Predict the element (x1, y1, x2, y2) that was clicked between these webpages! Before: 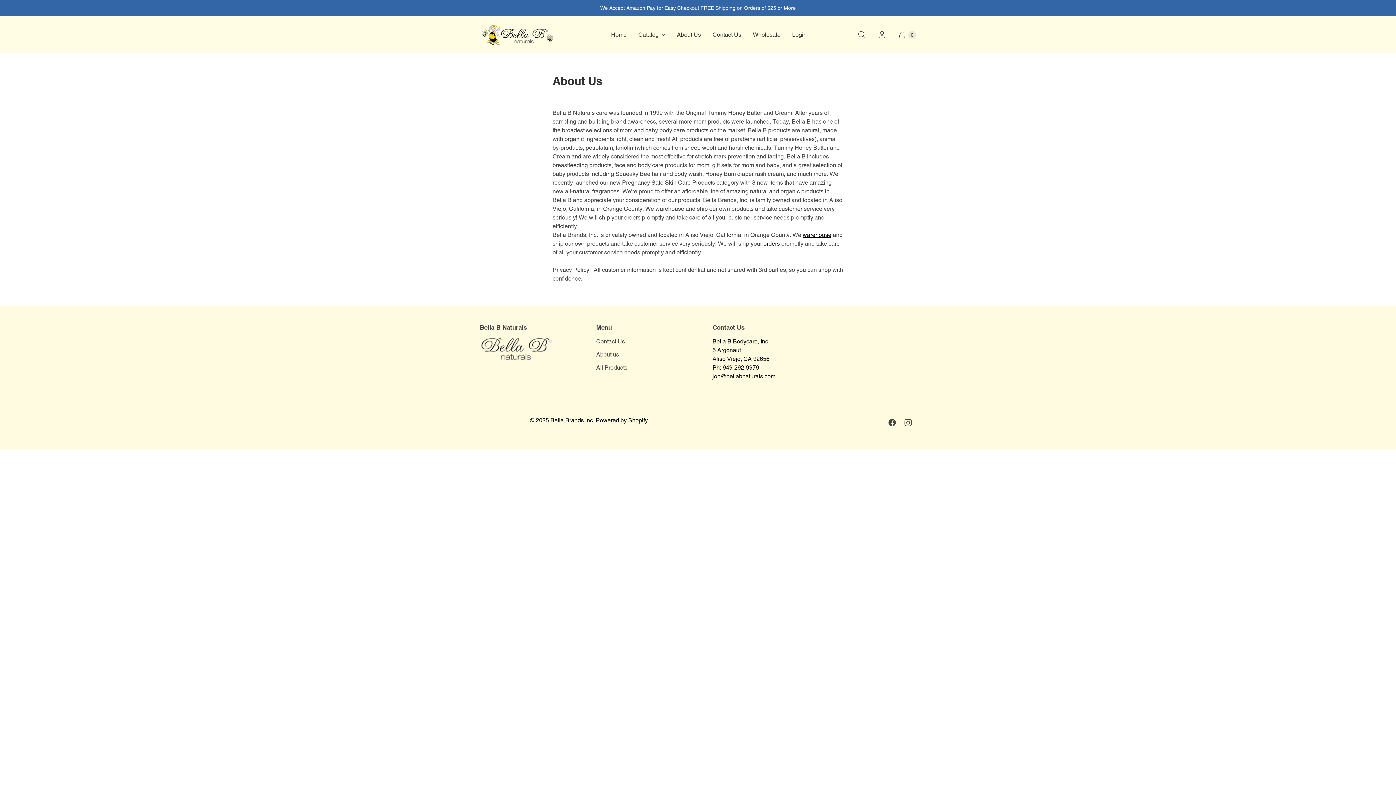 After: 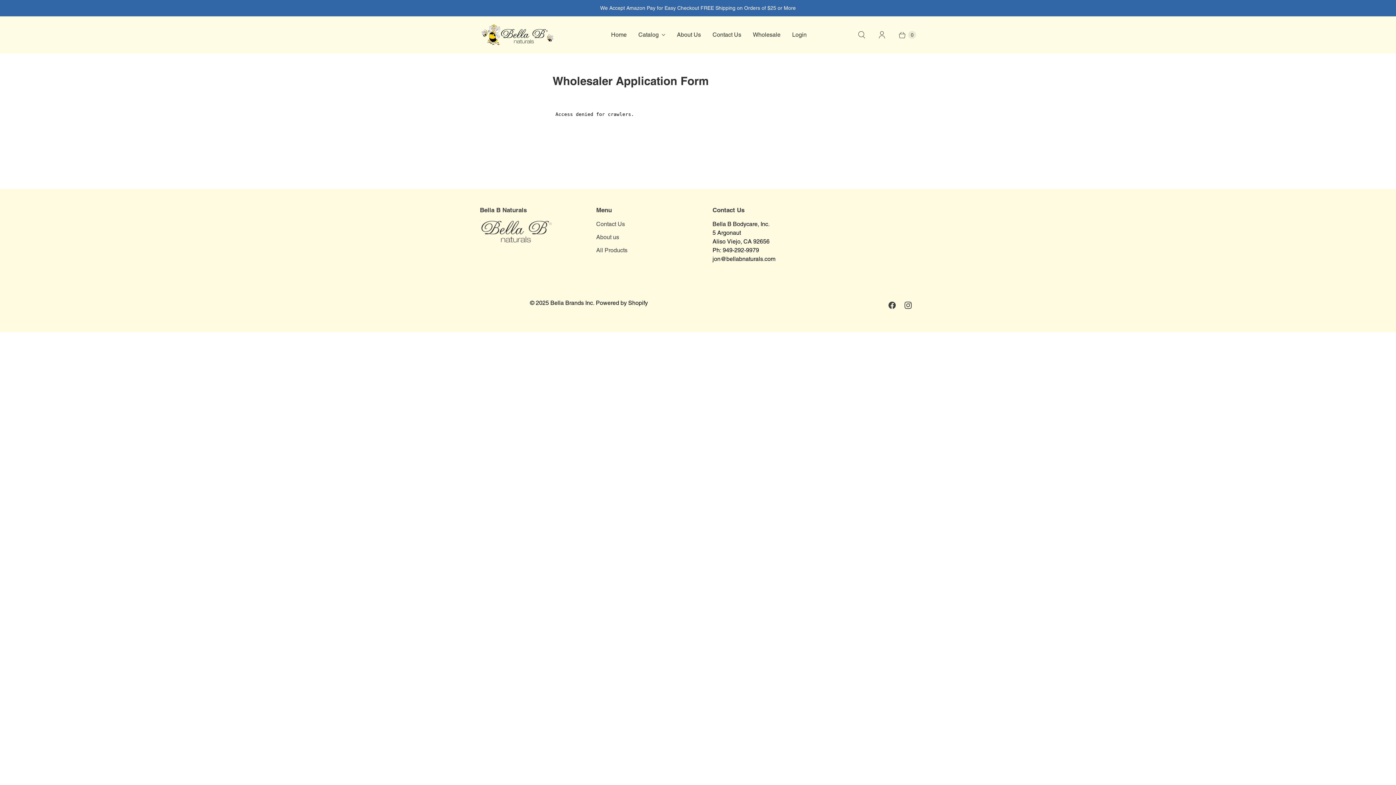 Action: label: Wholesale bbox: (747, 26, 786, 43)